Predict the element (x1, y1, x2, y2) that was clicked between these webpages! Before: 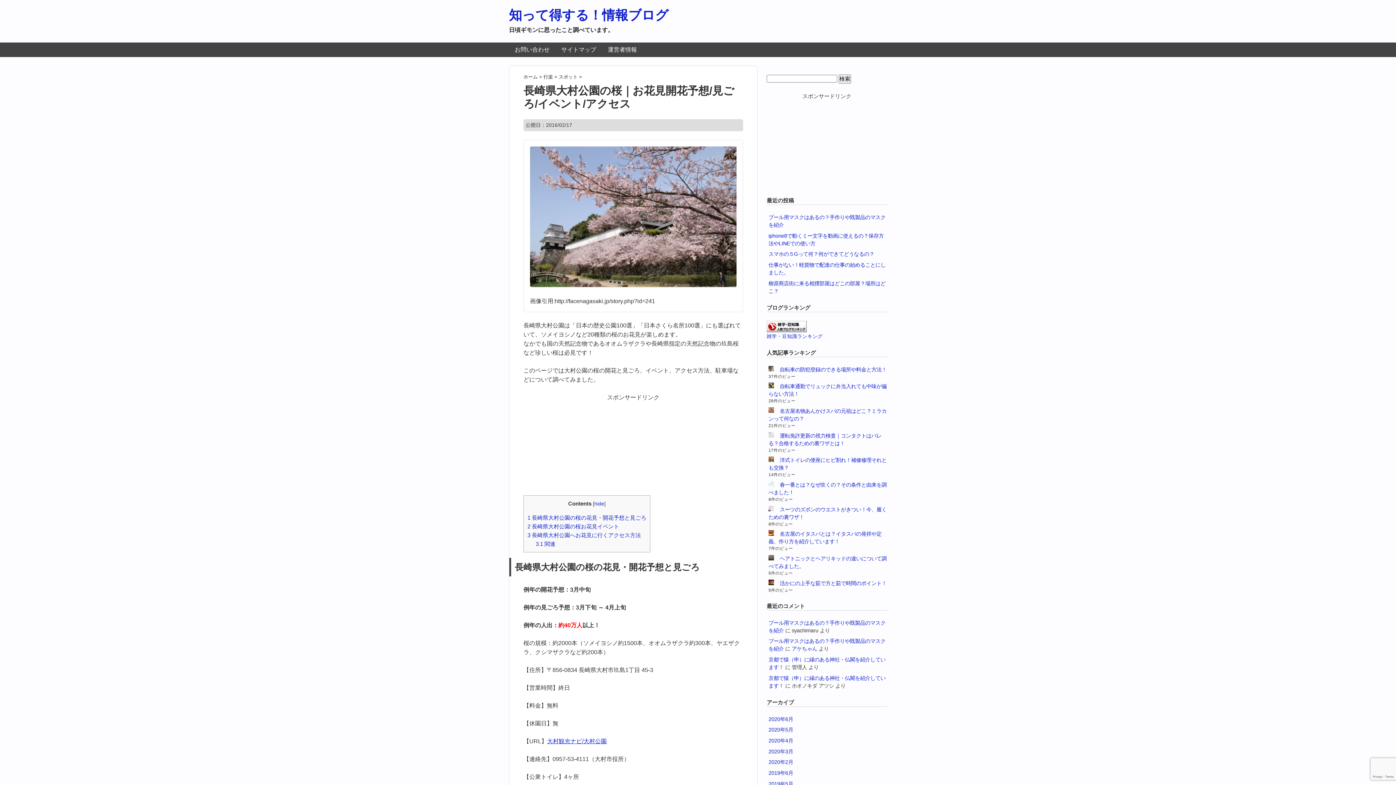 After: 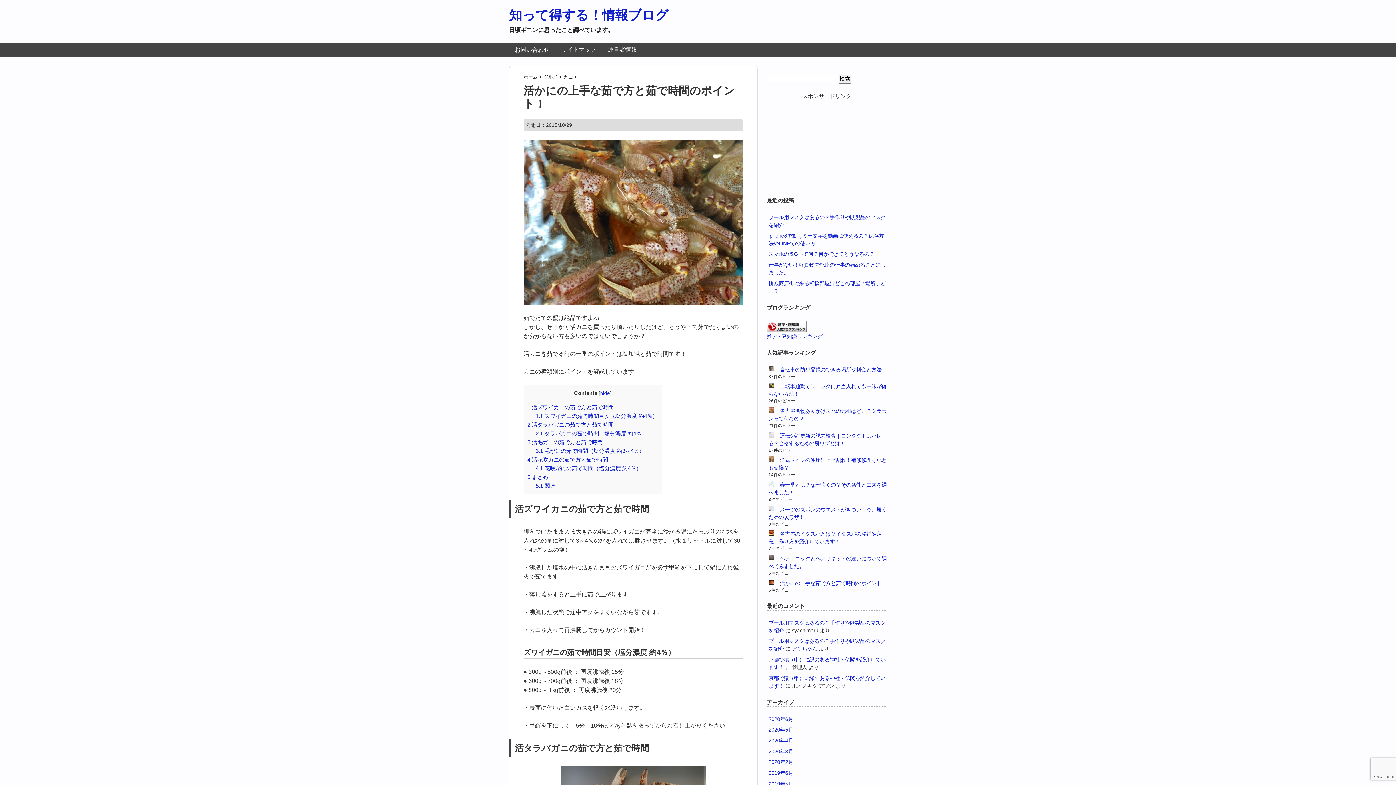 Action: bbox: (780, 580, 886, 586) label: 活かにの上手な茹で方と茹で時間のポイント！